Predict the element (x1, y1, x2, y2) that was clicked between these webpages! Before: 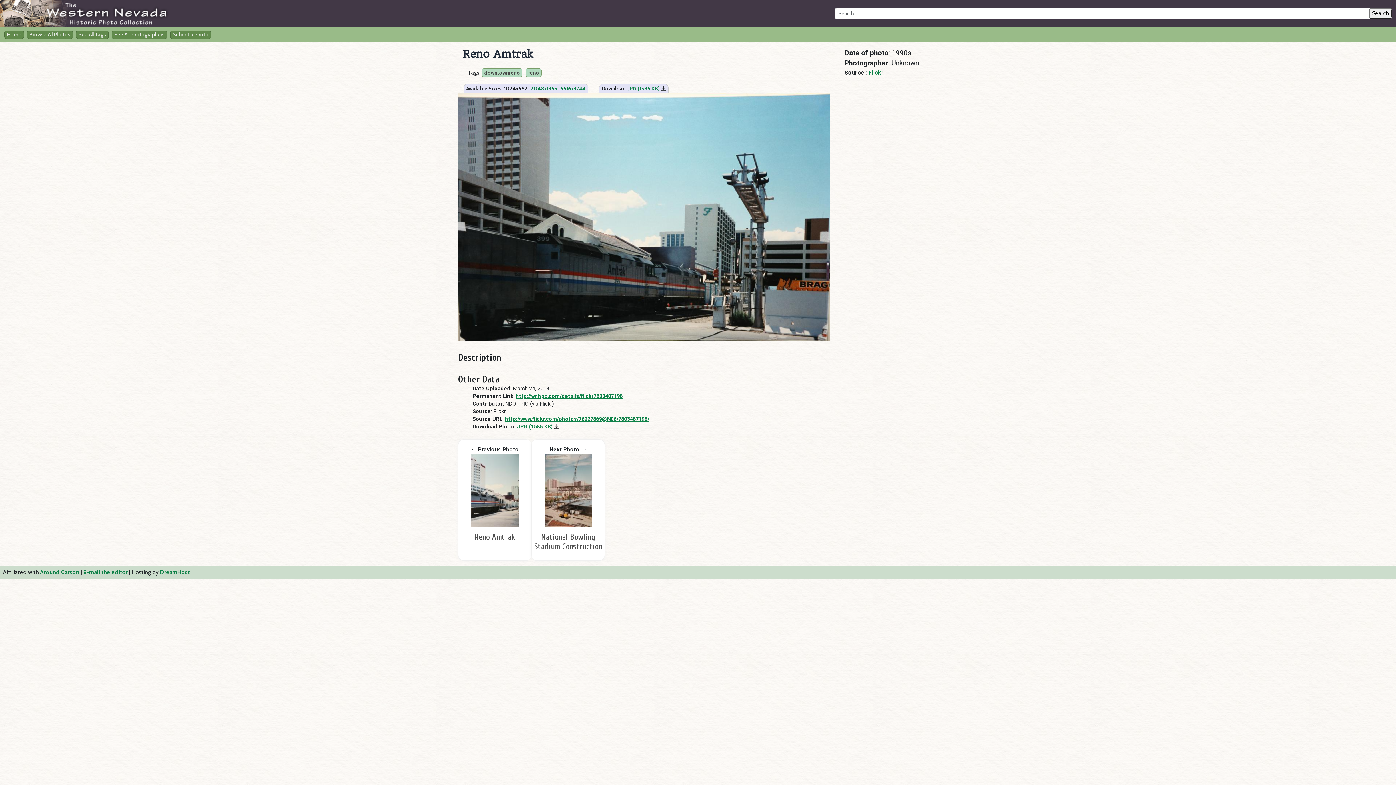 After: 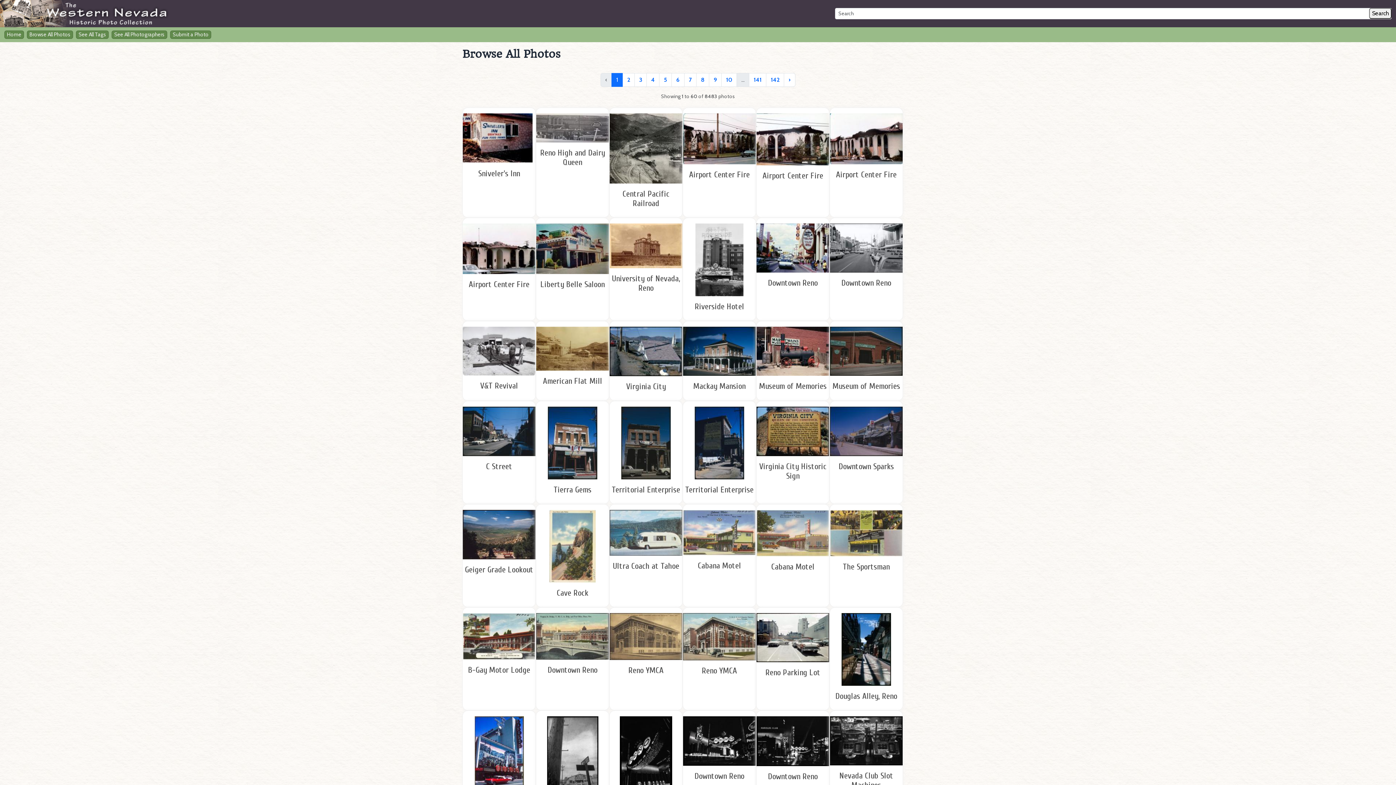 Action: bbox: (1369, 8, 1392, 18) label: Search